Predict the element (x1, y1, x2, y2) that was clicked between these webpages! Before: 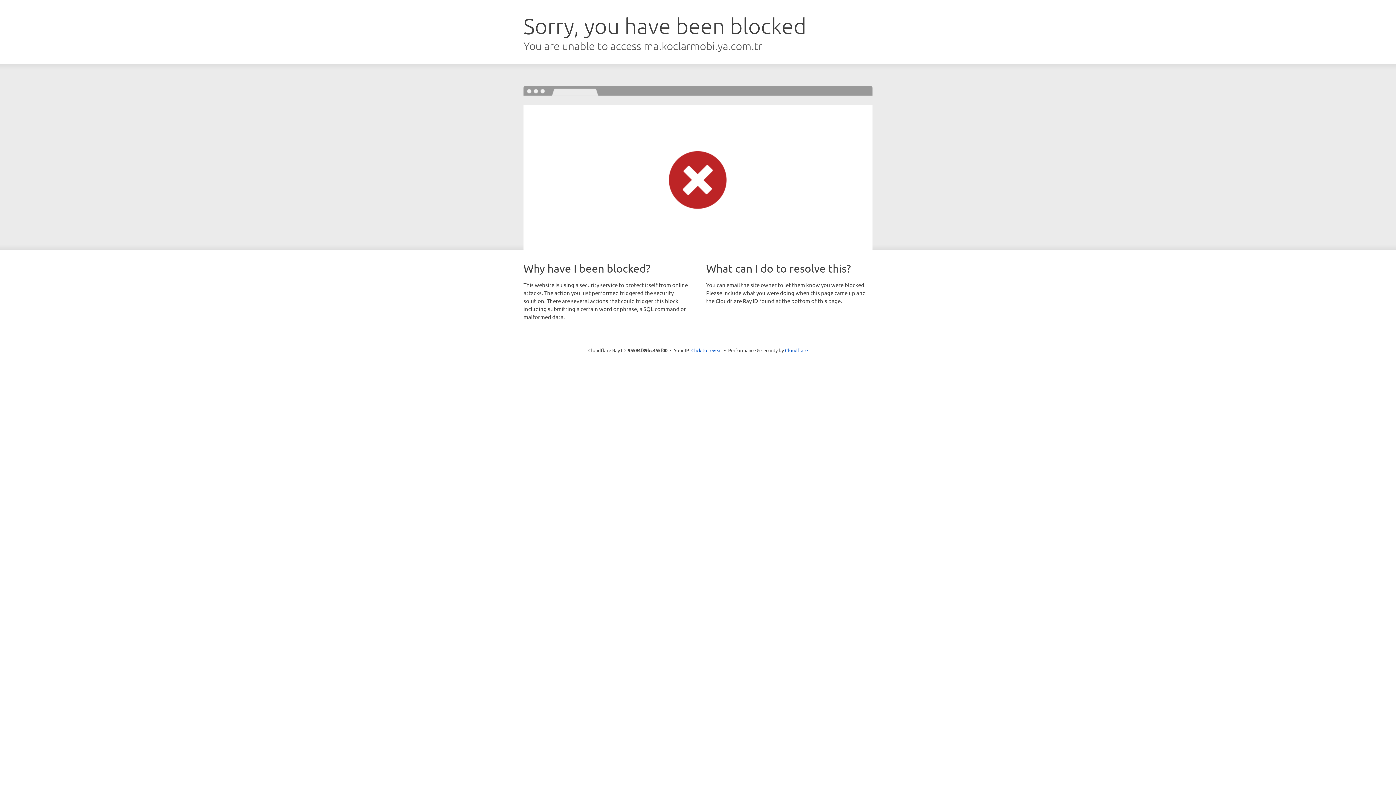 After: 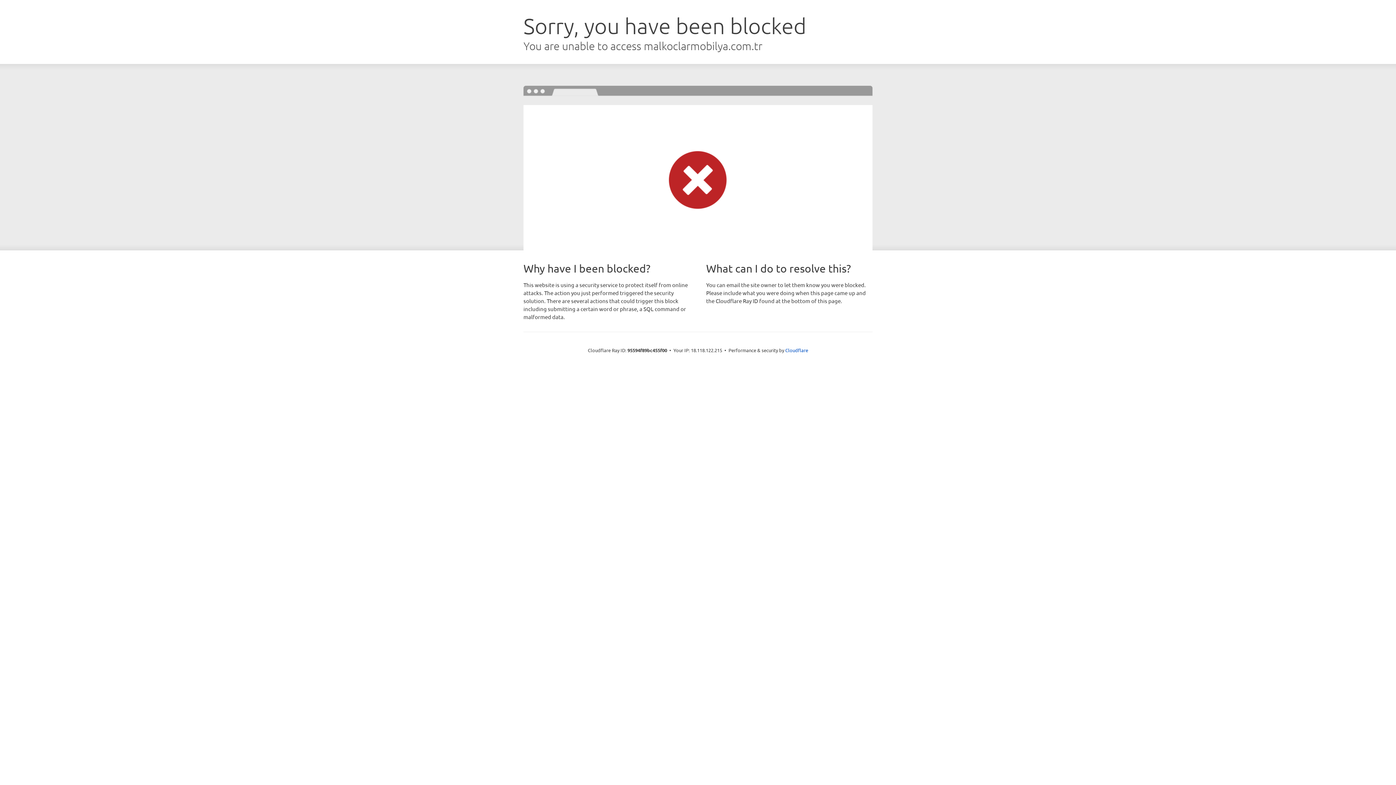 Action: bbox: (691, 346, 722, 353) label: Click to reveal